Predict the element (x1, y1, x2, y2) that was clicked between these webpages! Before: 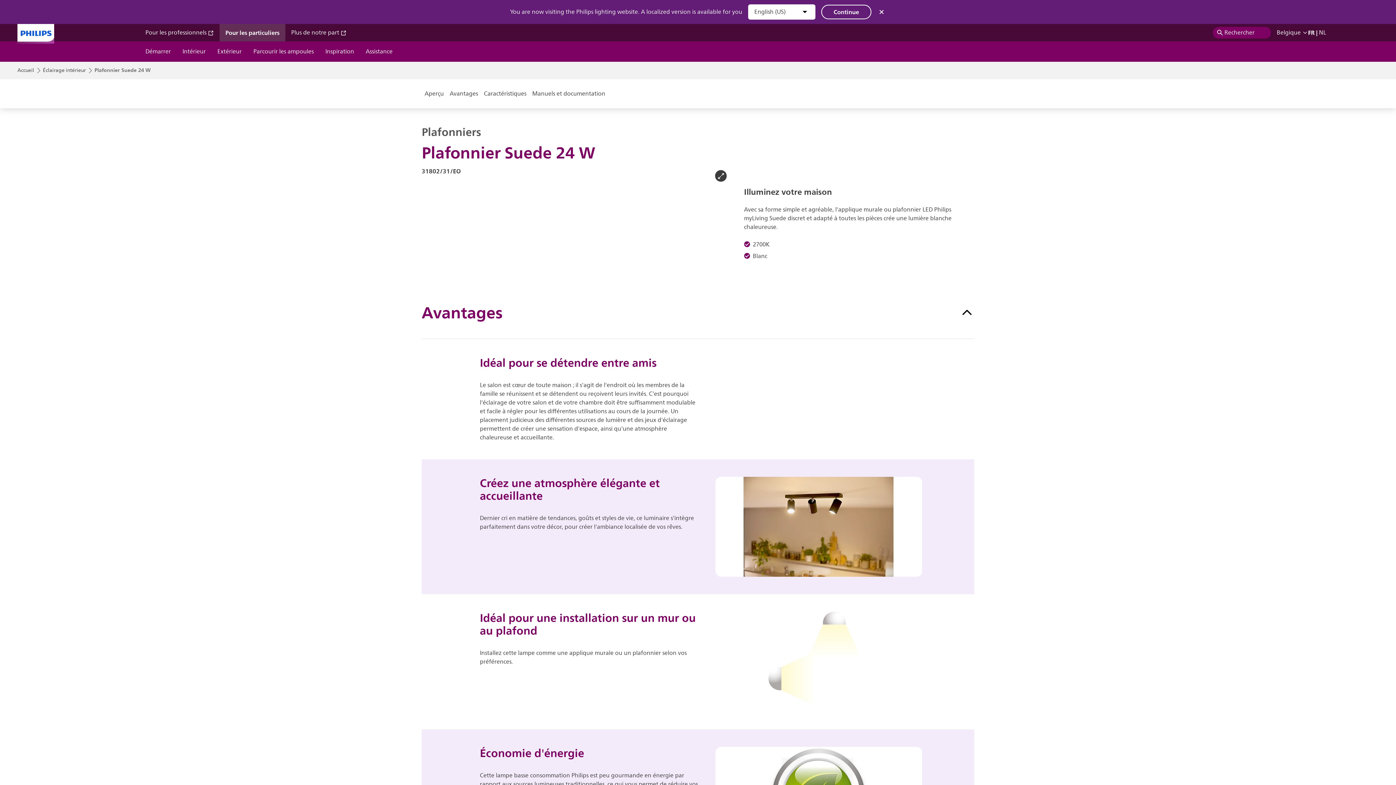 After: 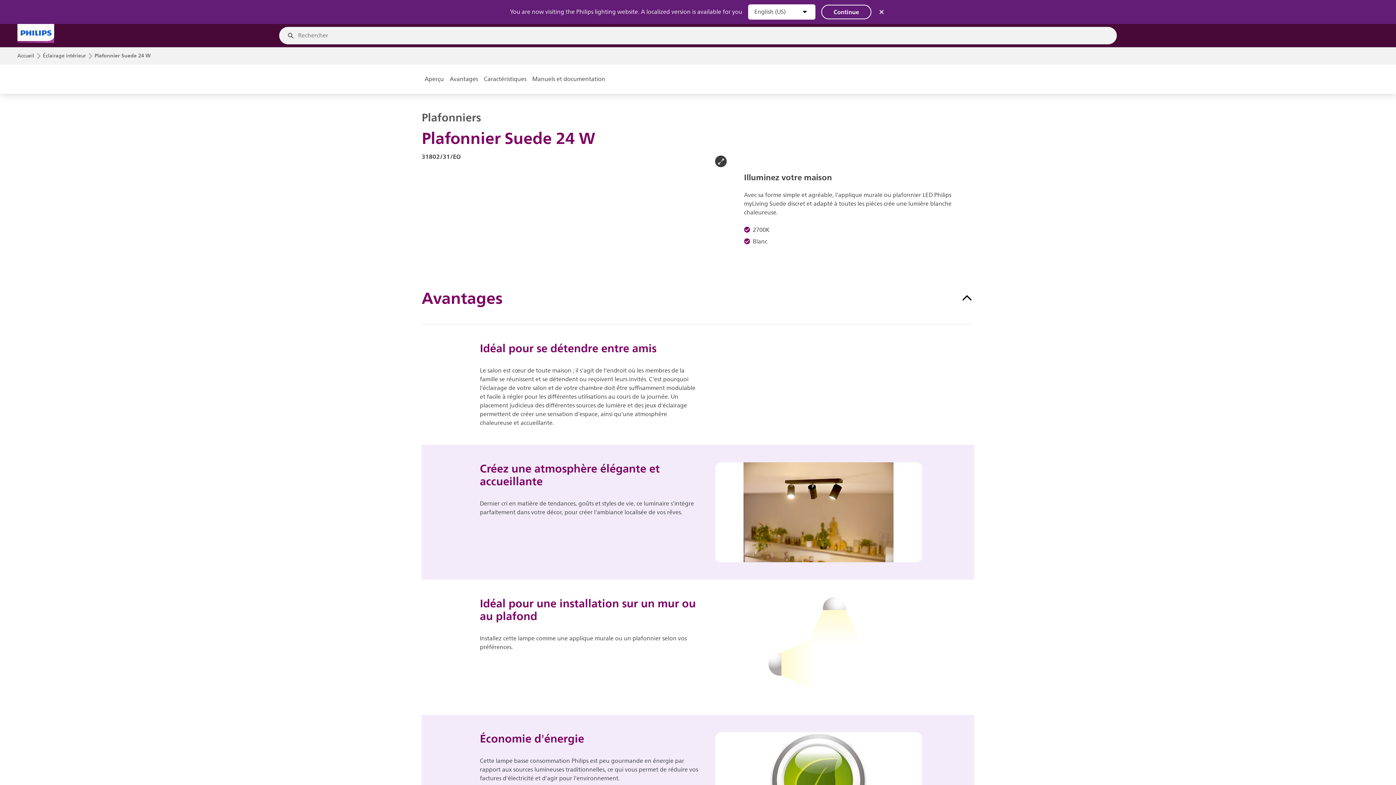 Action: label: Rechercher bbox: (1213, 26, 1271, 38)